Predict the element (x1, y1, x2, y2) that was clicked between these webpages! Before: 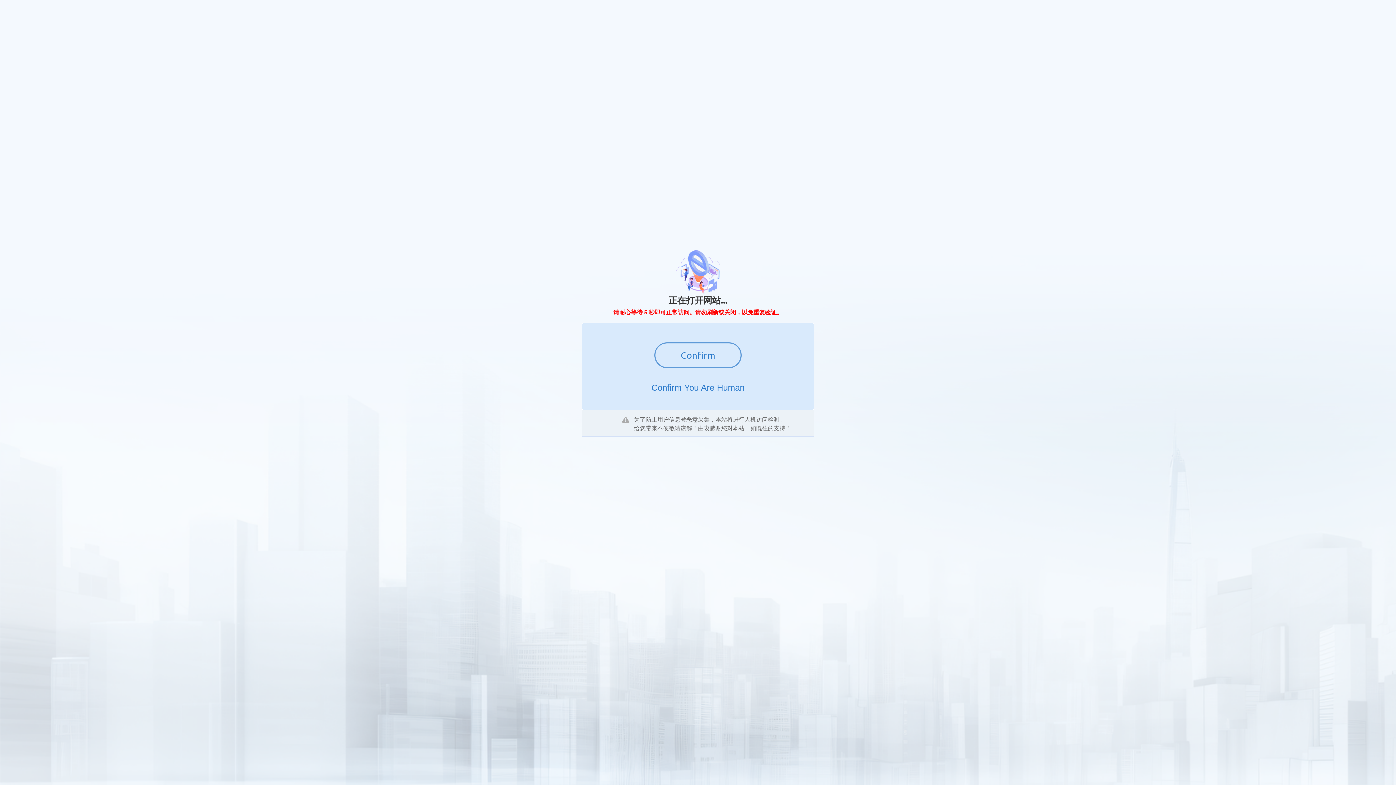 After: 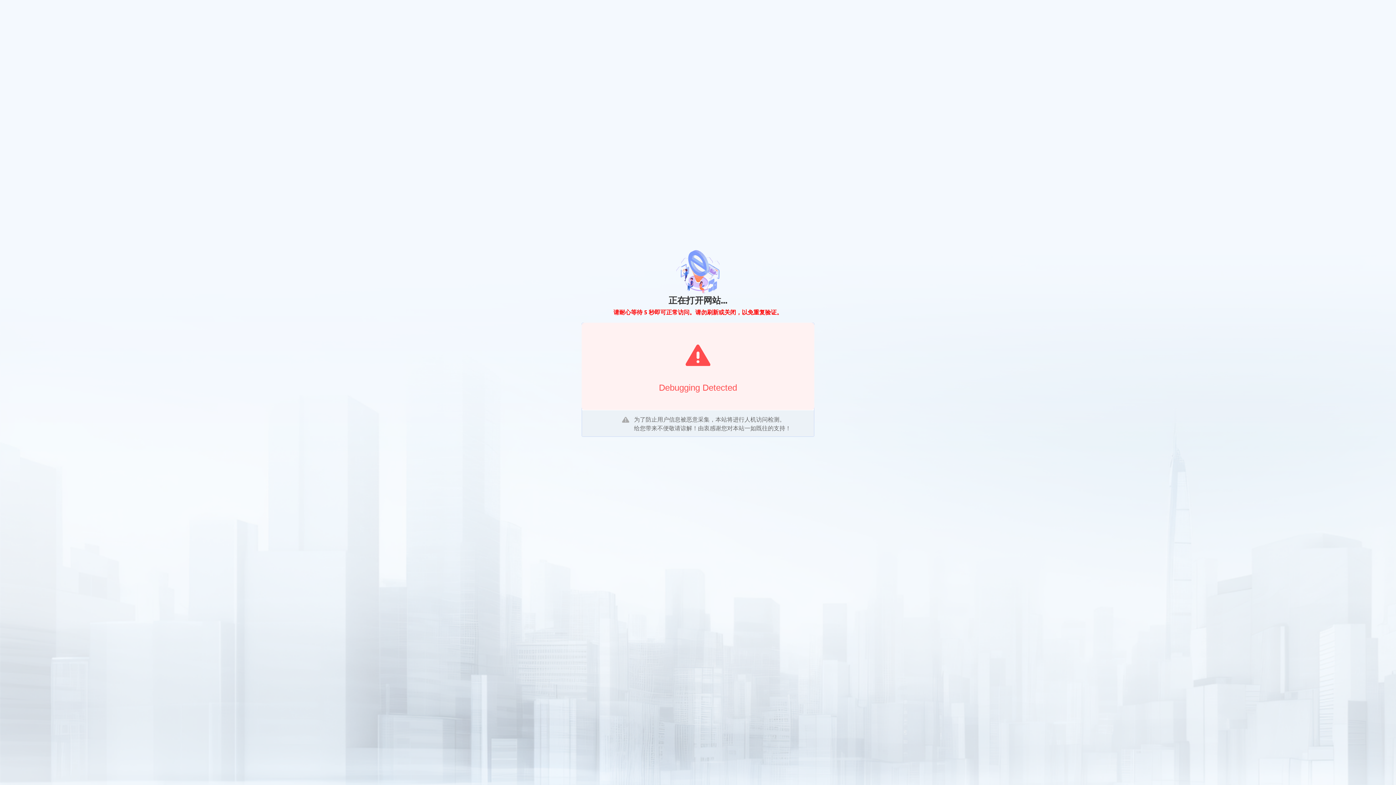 Action: bbox: (654, 342, 741, 368) label: Confirm